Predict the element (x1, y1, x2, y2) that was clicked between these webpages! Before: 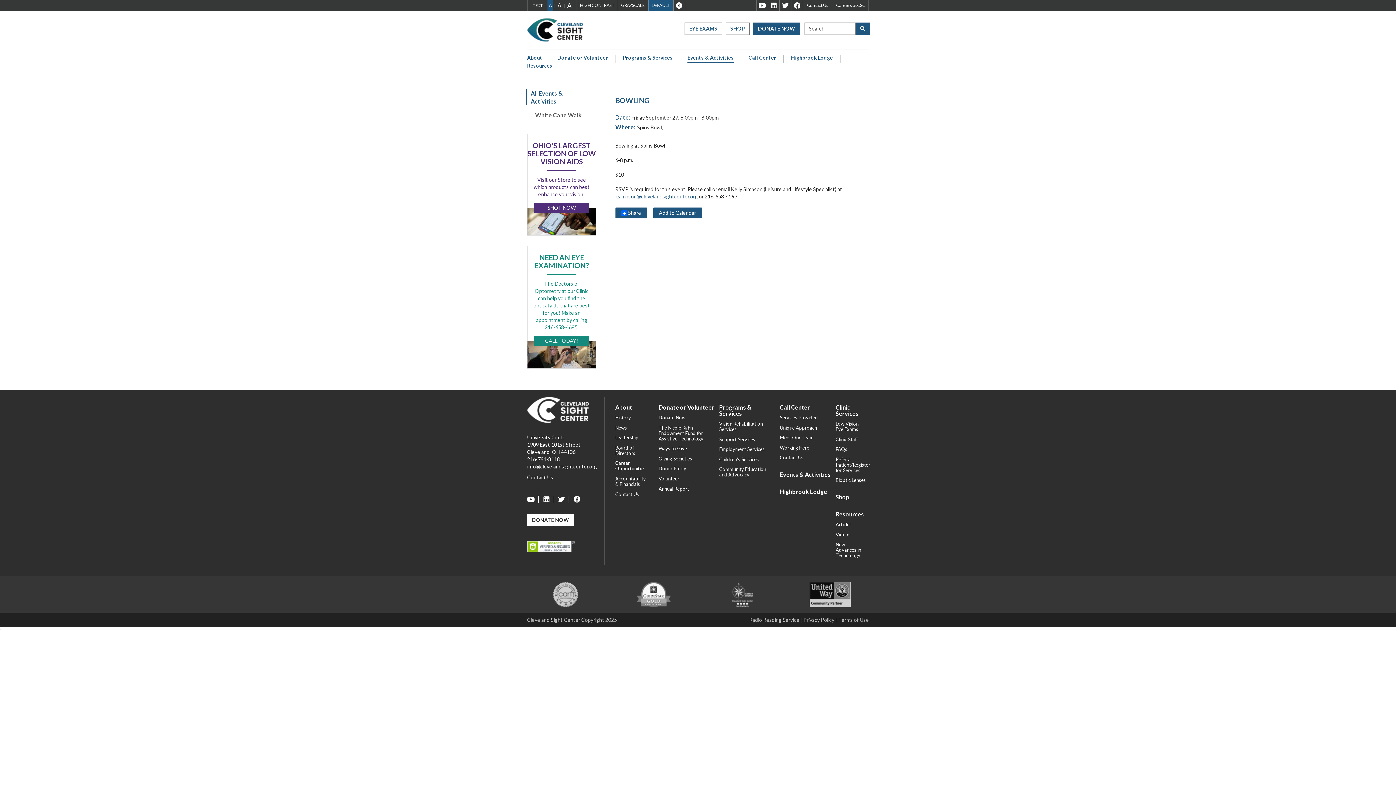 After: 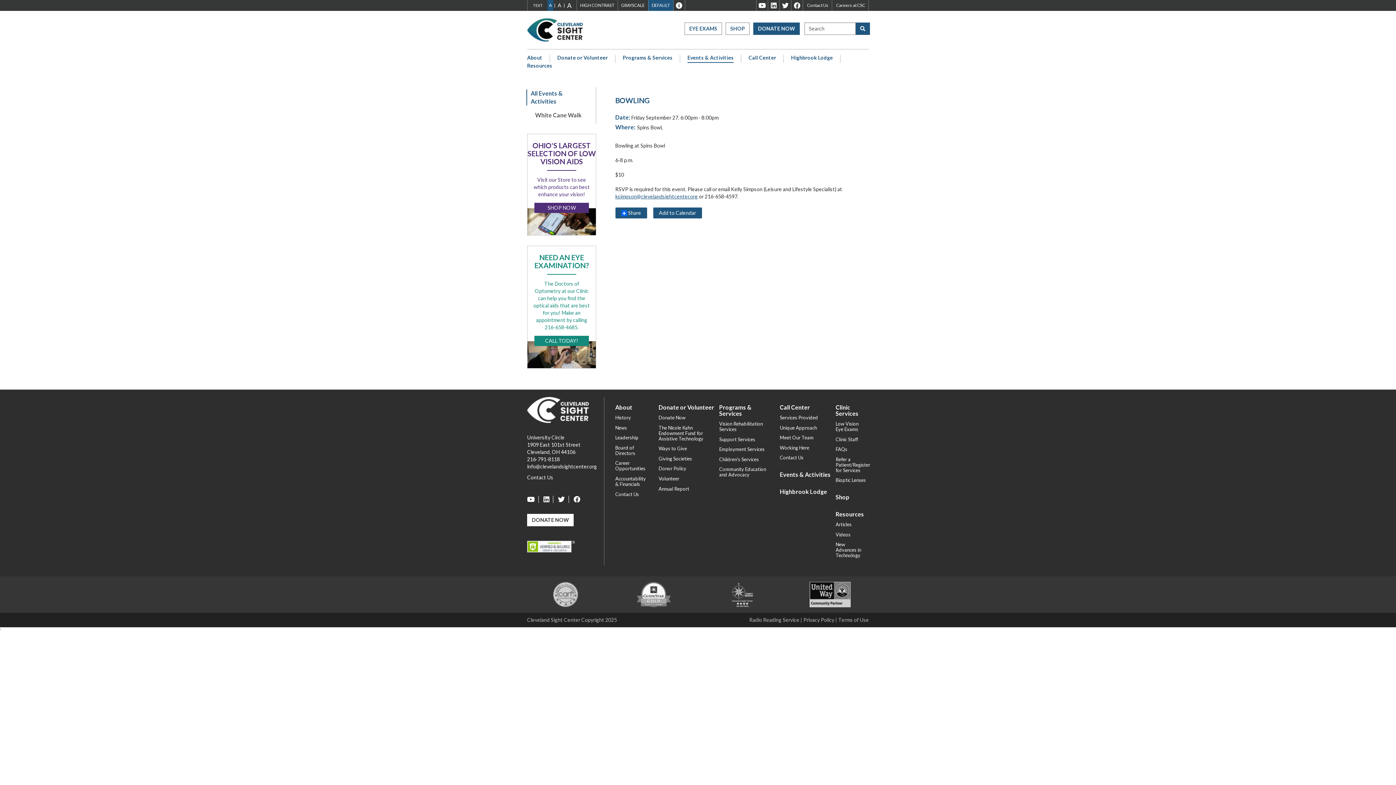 Action: bbox: (527, 463, 597, 469) label: info@clevelandsightcenter.org